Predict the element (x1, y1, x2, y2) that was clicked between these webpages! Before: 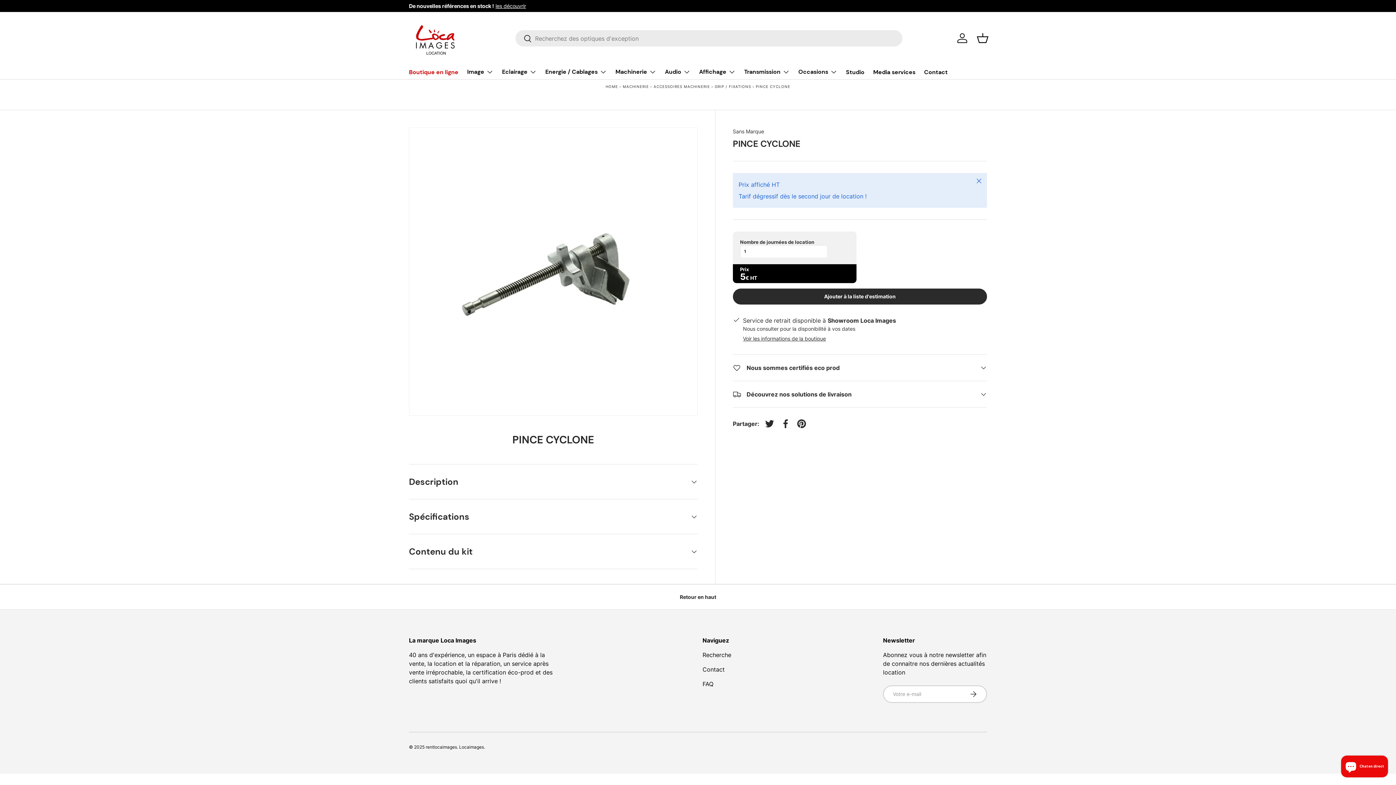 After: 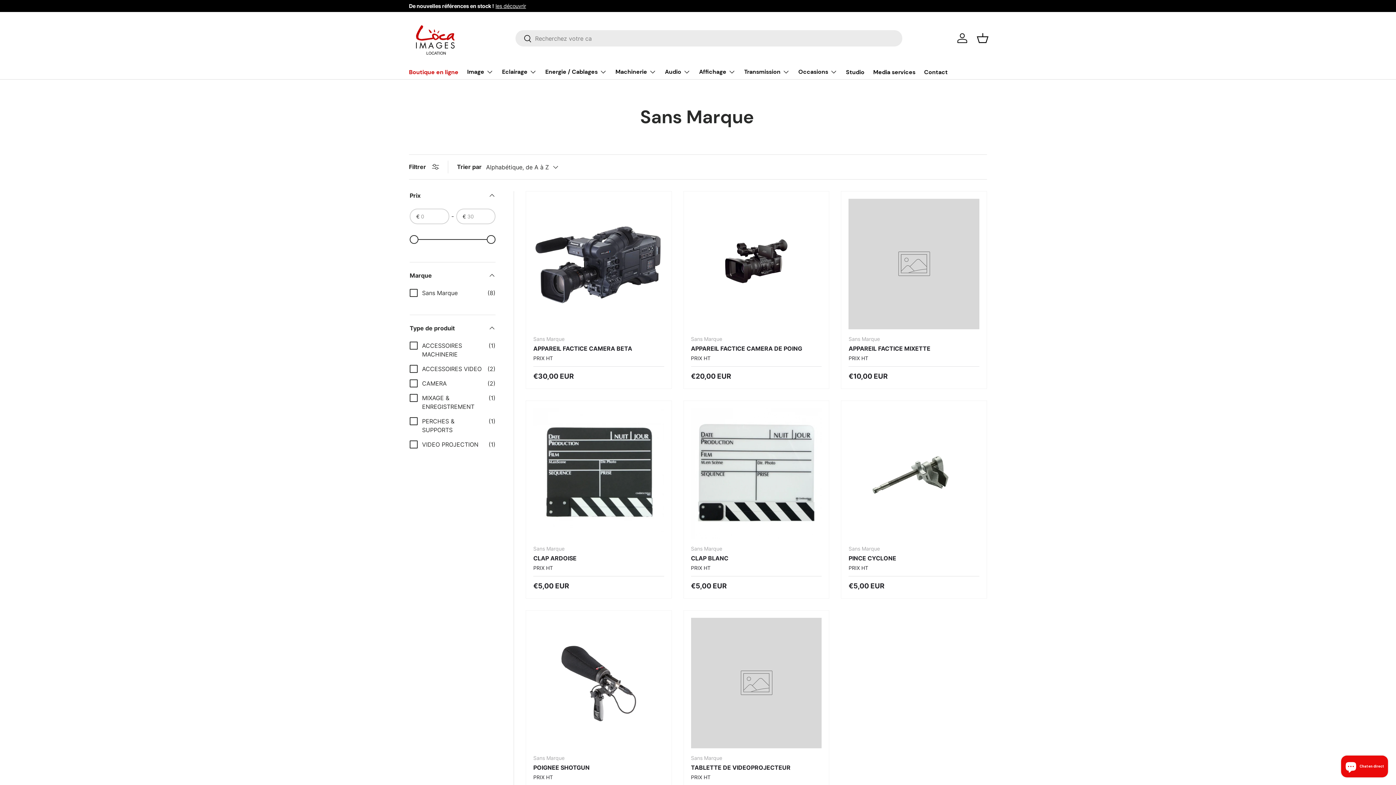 Action: bbox: (732, 128, 764, 134) label: Sans Marque